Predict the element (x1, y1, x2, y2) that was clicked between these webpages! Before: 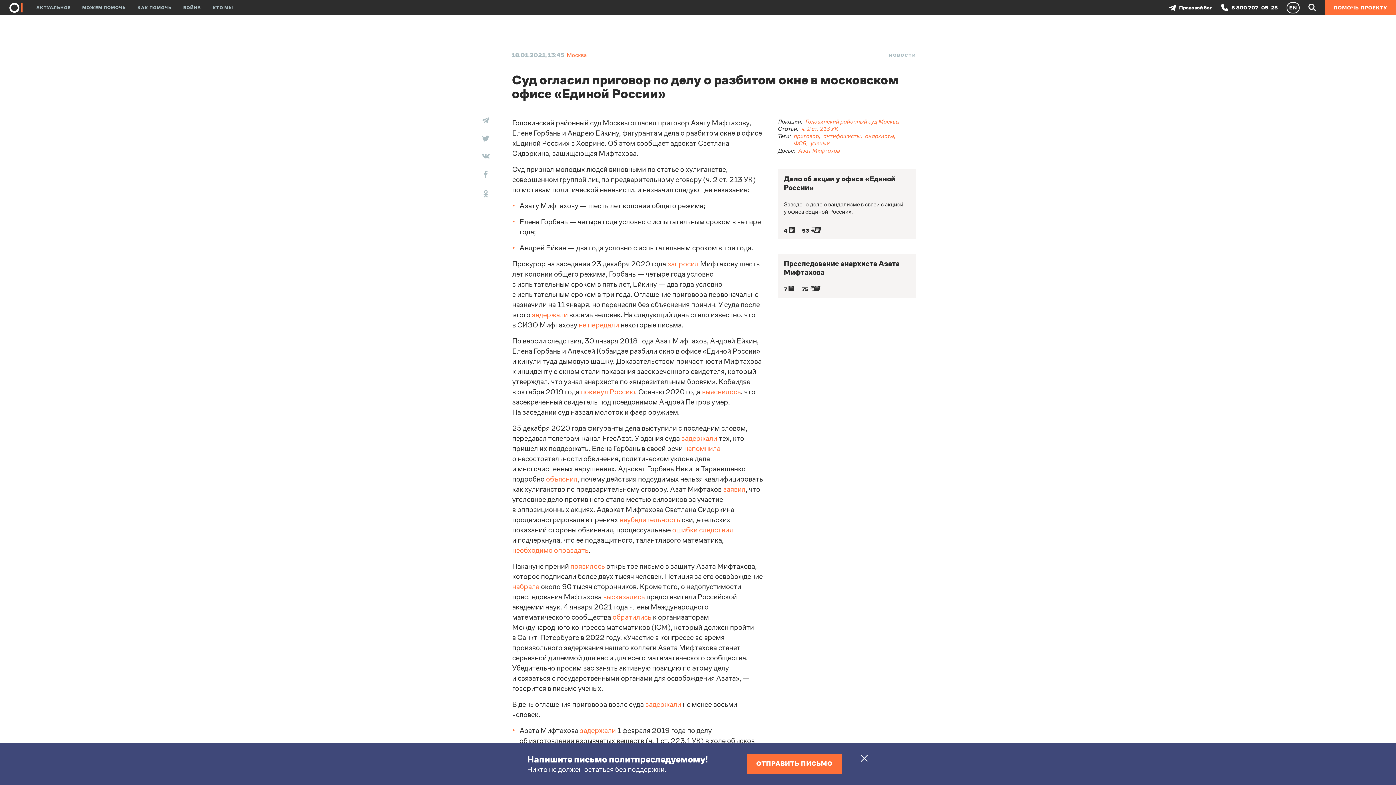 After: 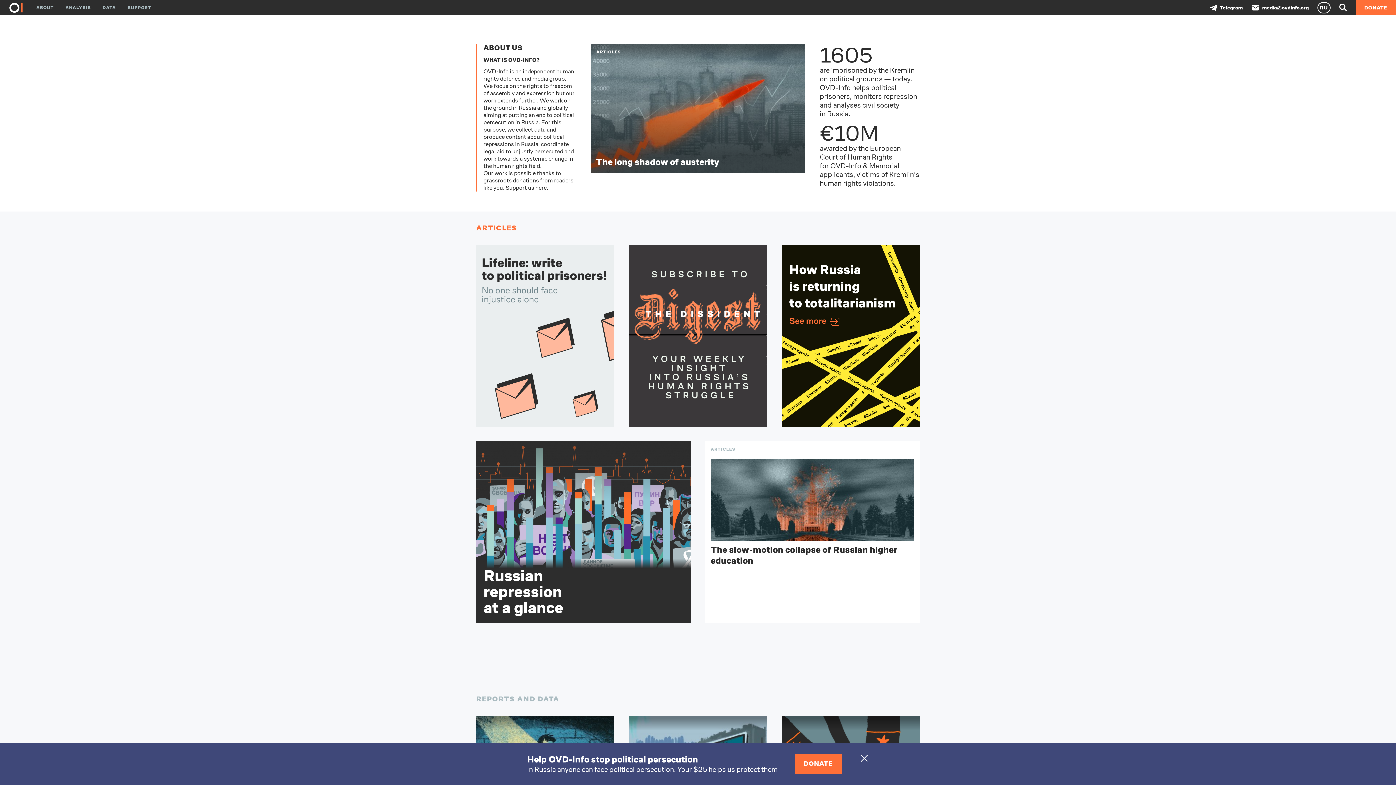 Action: bbox: (1286, 2, 1300, 13) label: EN